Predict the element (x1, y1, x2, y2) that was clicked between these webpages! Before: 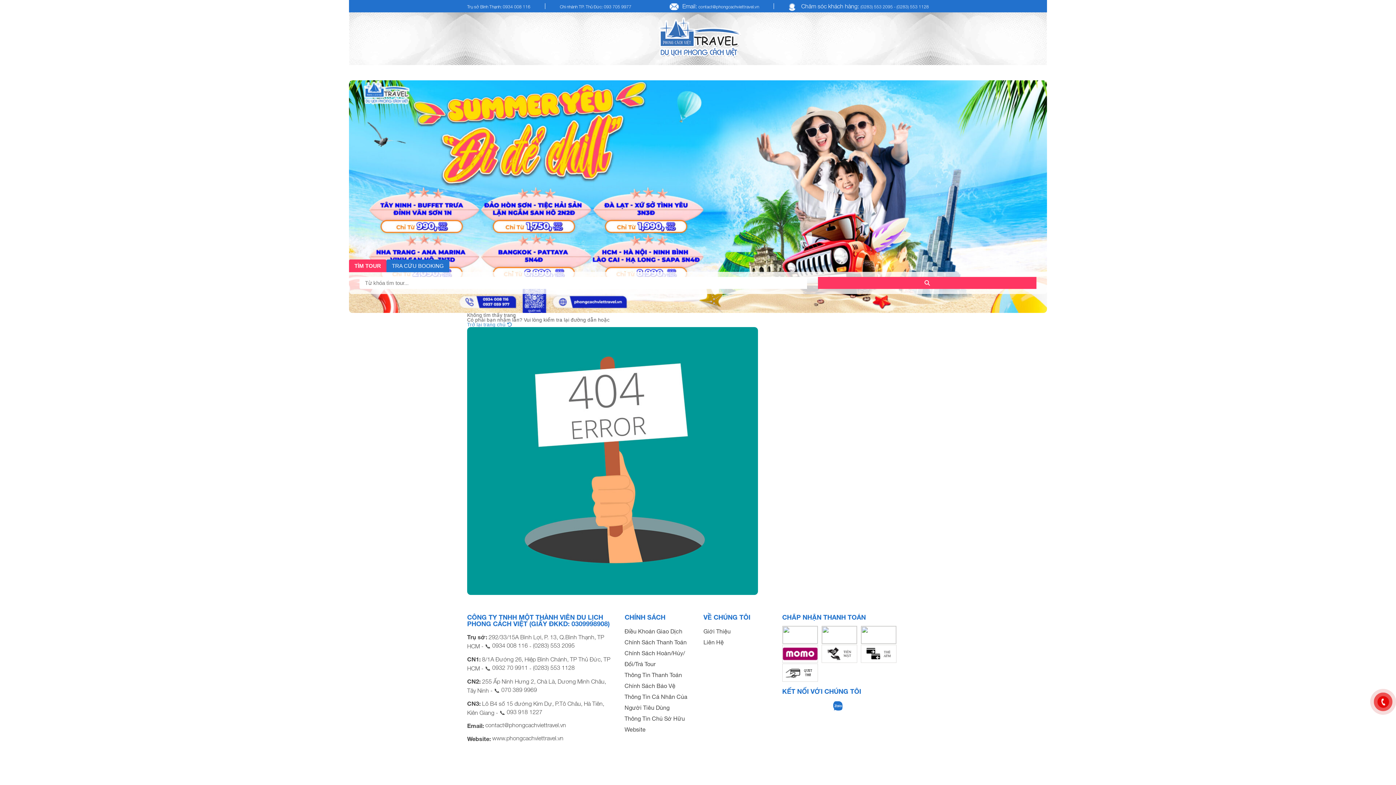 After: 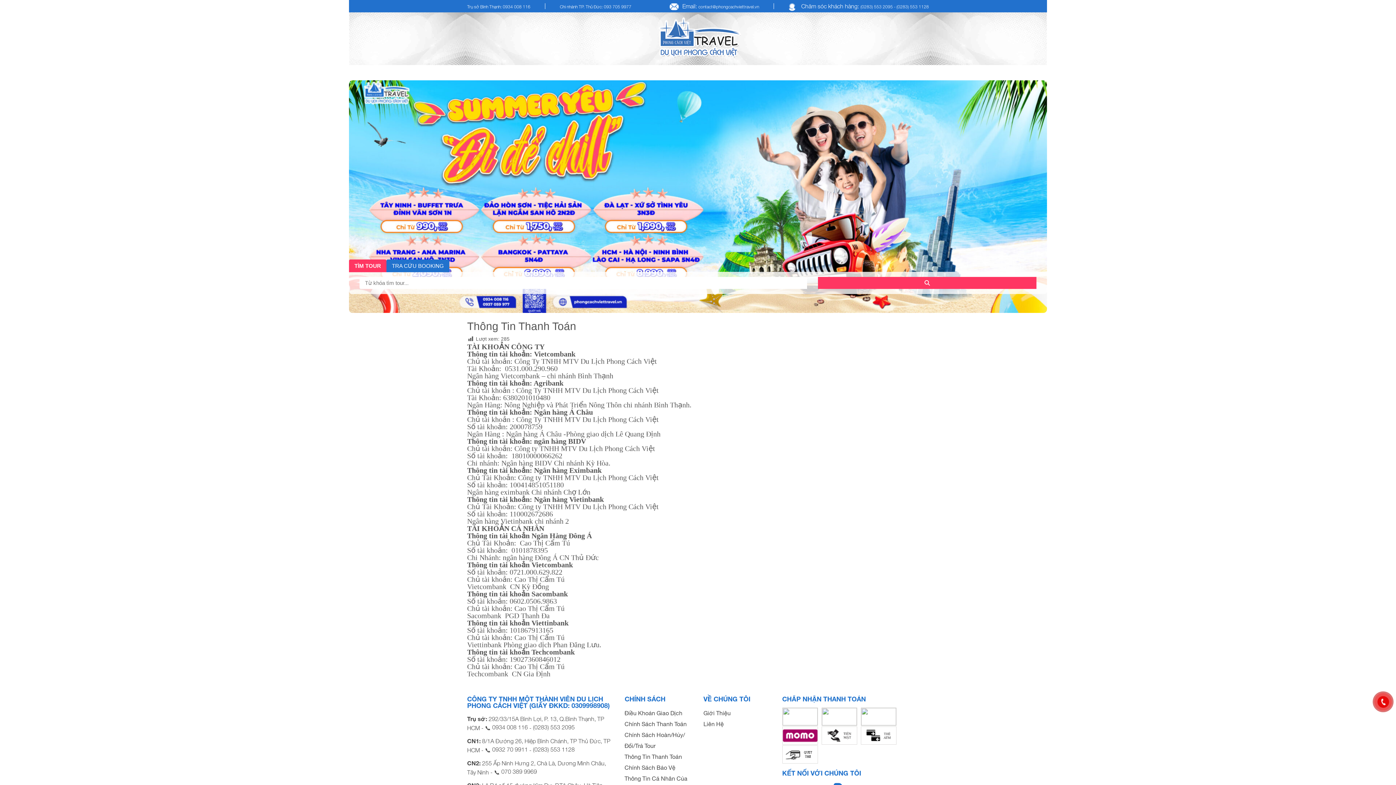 Action: label: Thông Tin Thanh Toán bbox: (624, 669, 682, 680)